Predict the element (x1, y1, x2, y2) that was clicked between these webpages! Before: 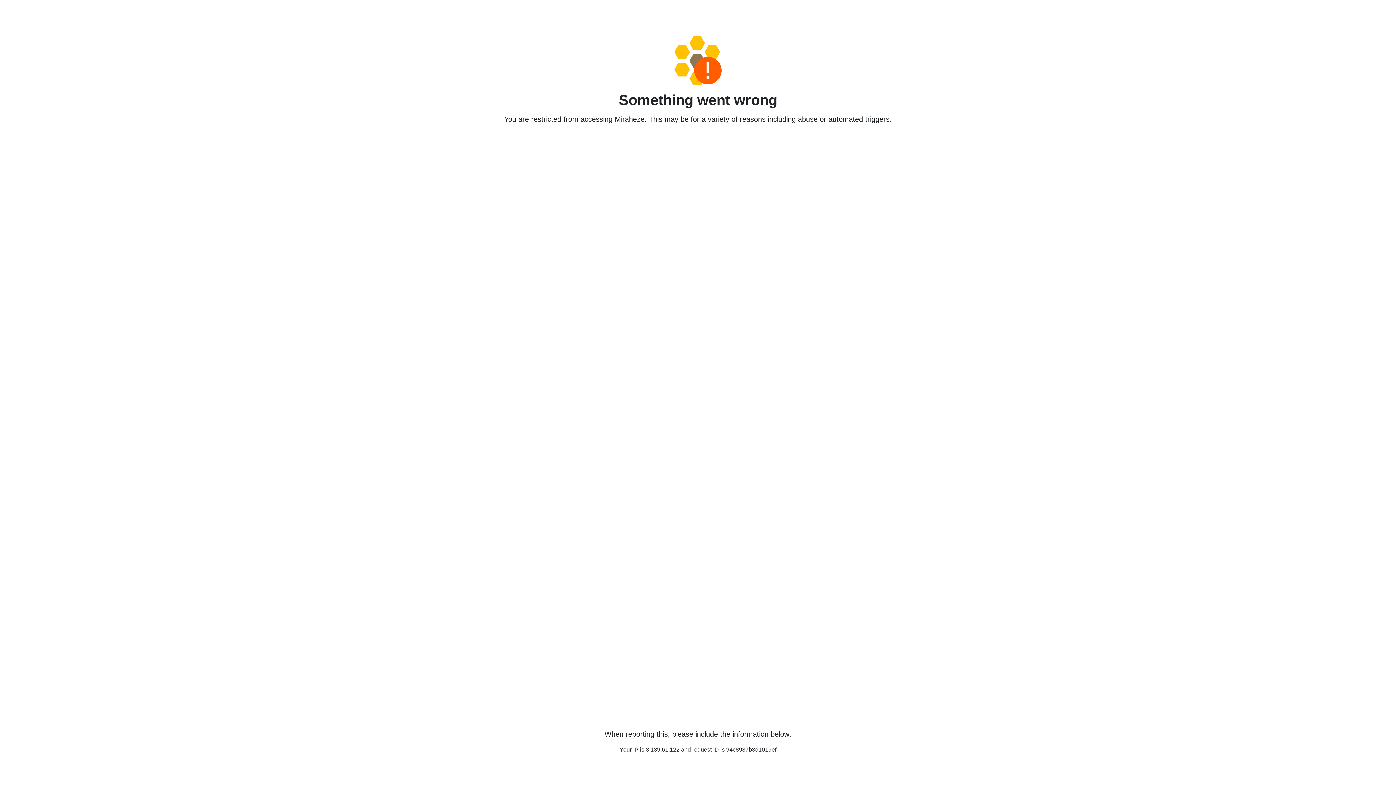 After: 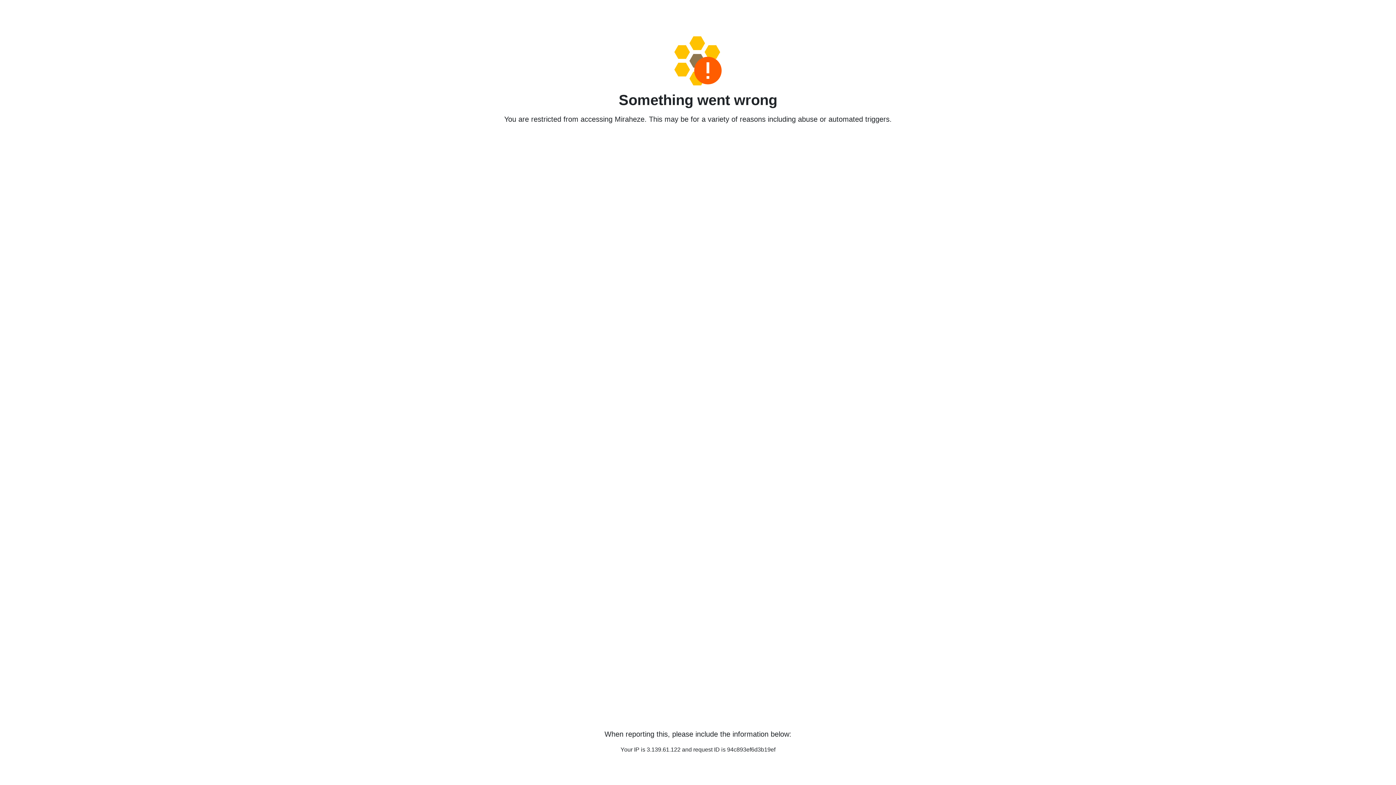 Action: bbox: (458, 36, 938, 85)